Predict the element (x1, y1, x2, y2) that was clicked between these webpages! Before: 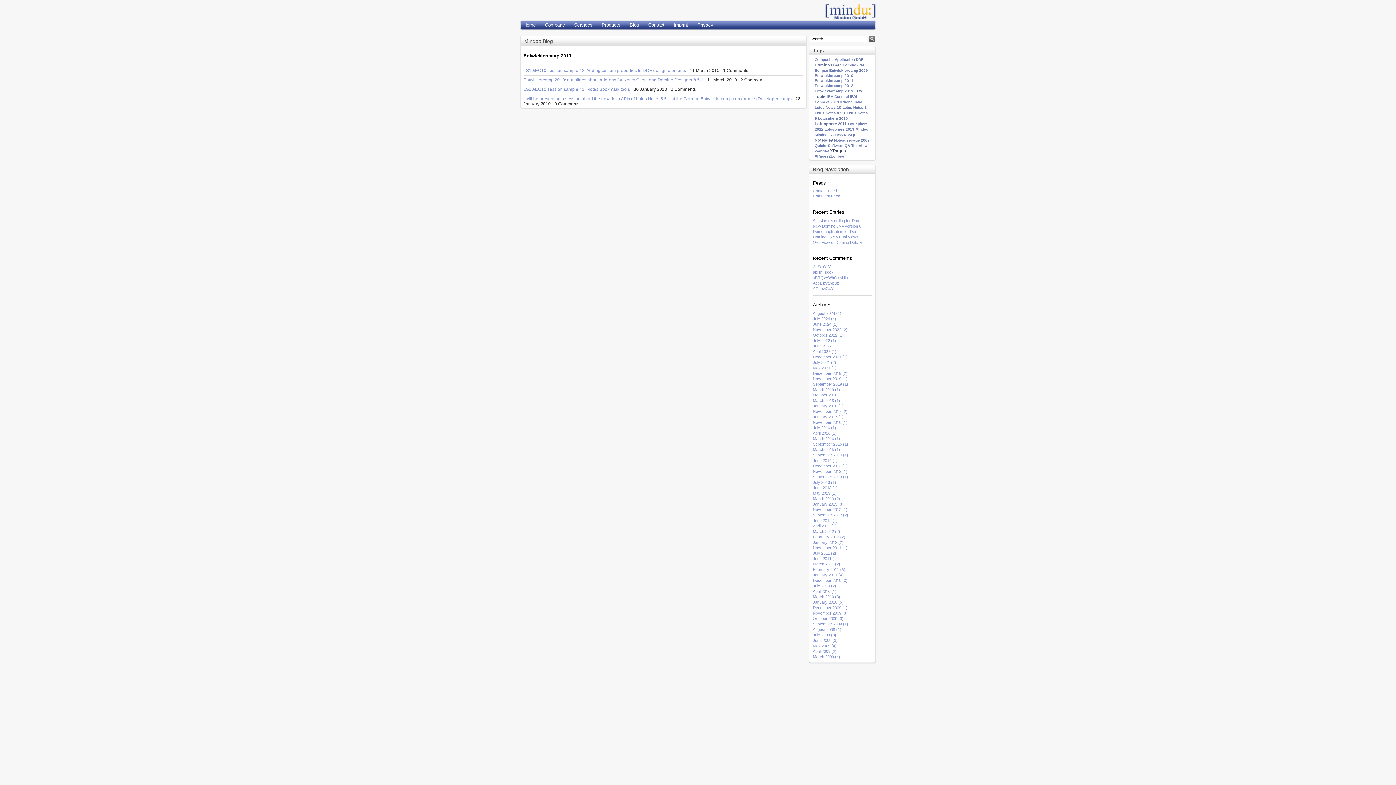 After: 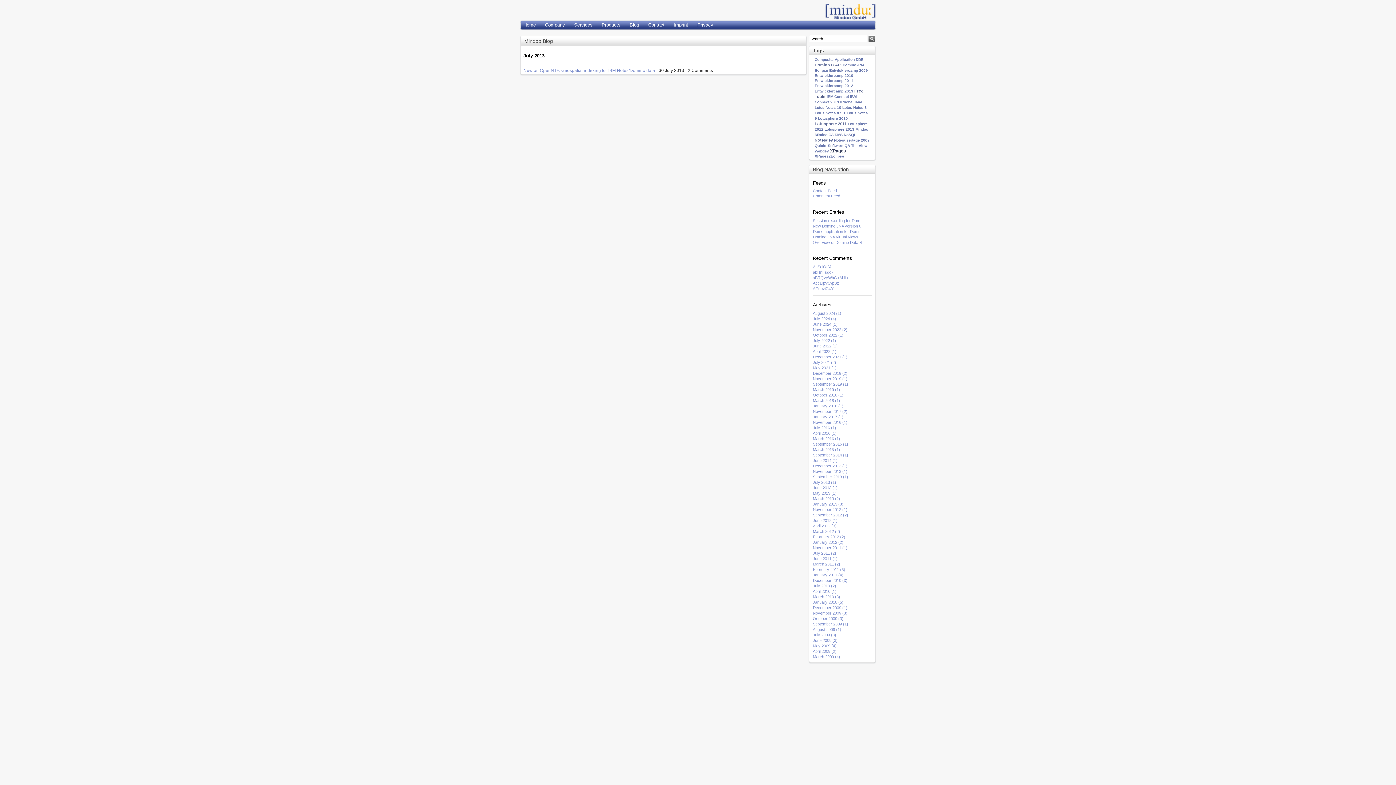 Action: bbox: (813, 480, 836, 484) label: July 2013 (1)